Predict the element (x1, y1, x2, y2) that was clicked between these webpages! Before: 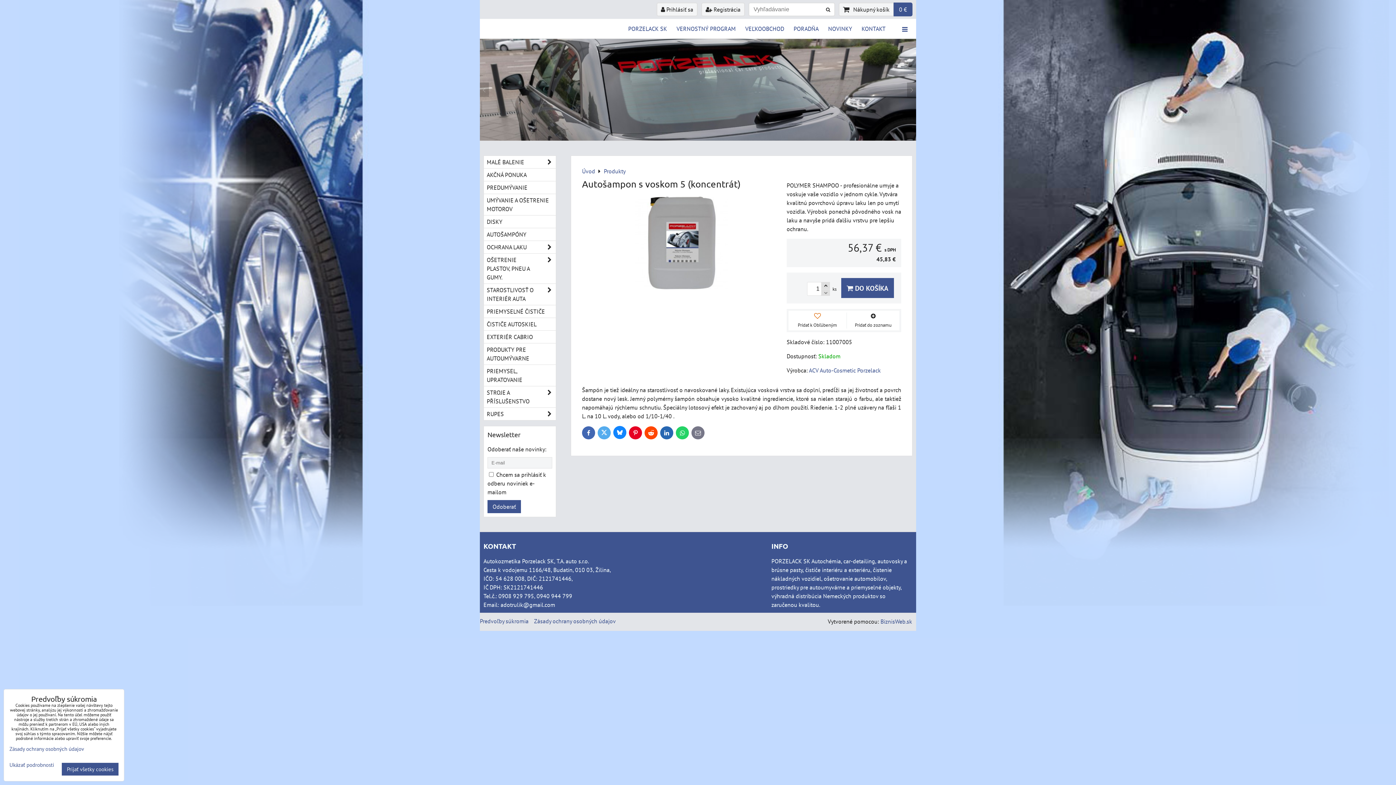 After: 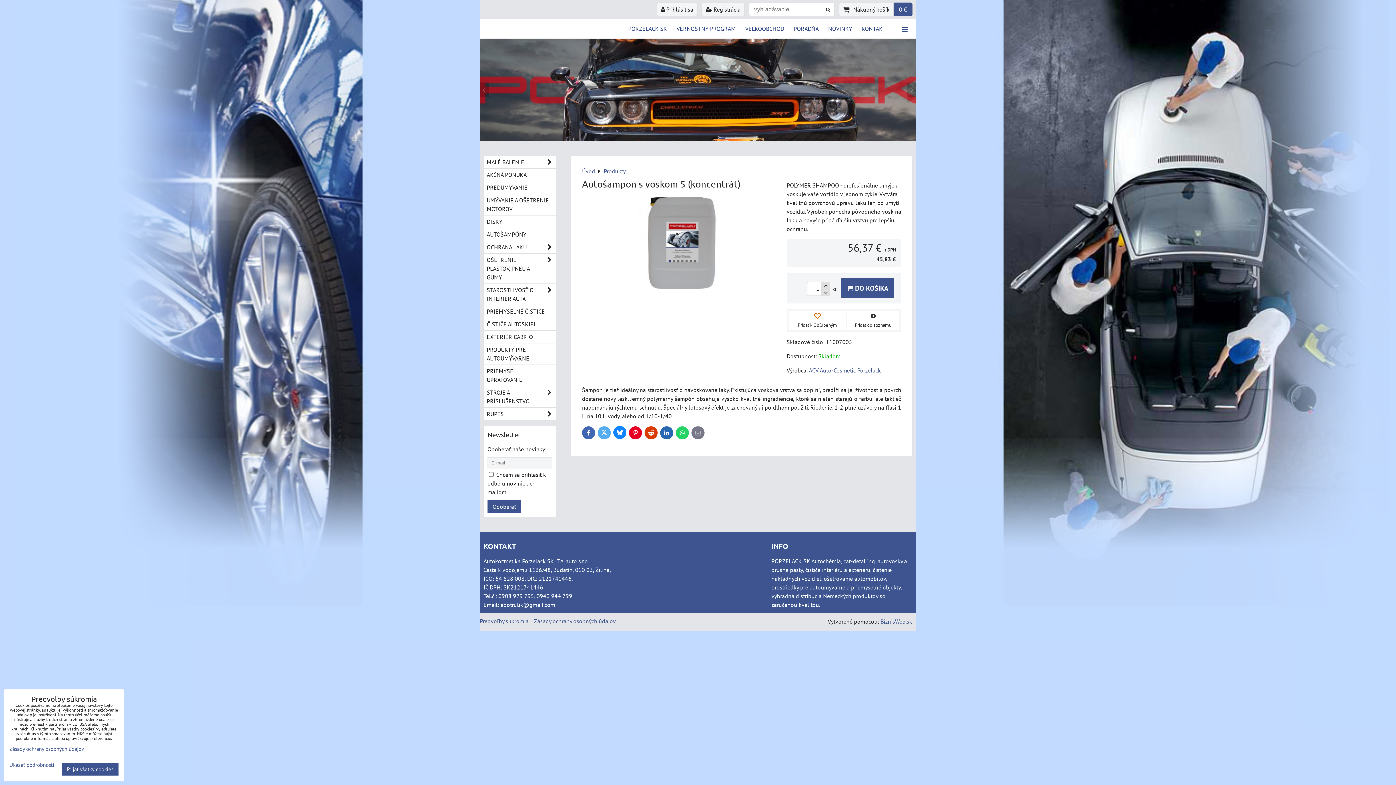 Action: bbox: (644, 426, 657, 439) label: Reddit